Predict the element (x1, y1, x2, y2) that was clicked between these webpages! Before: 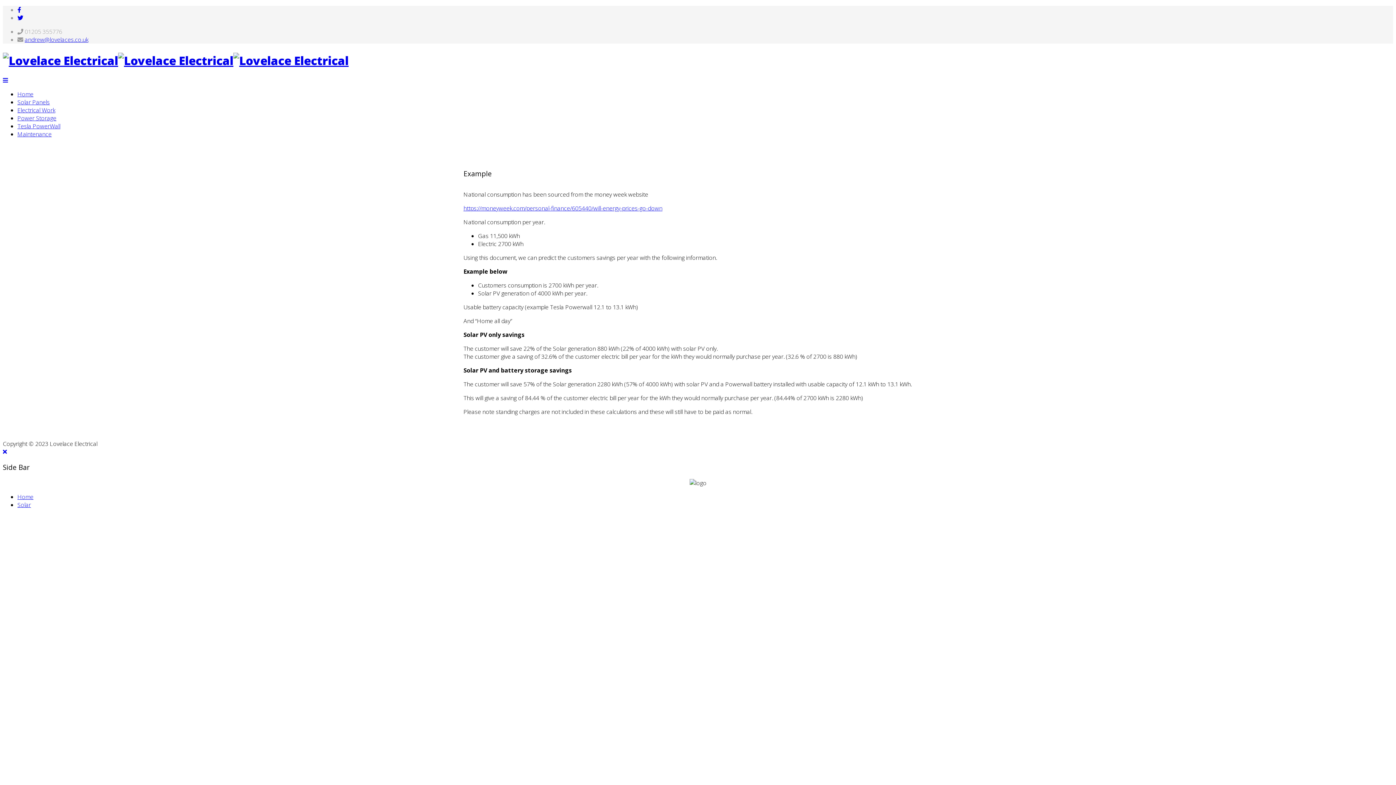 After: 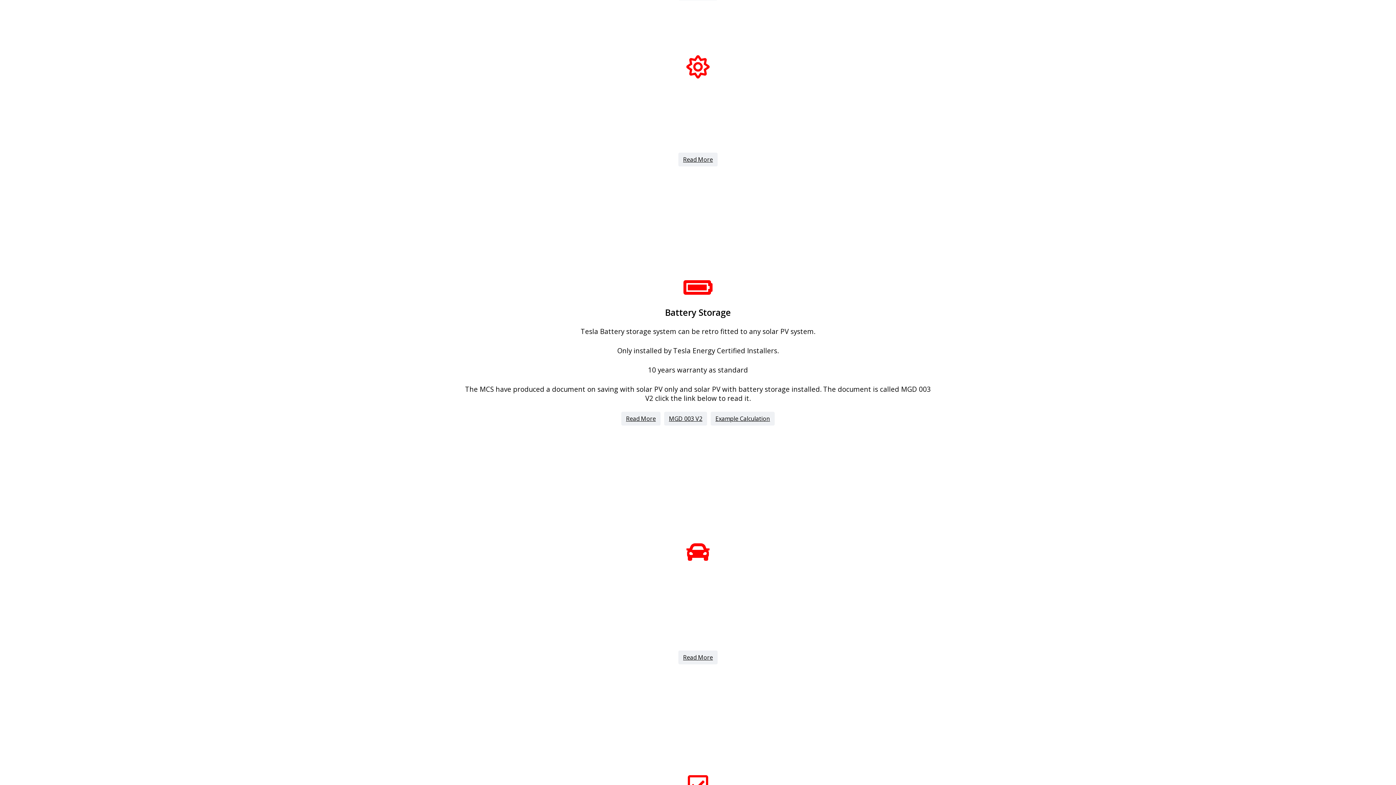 Action: bbox: (17, 98, 49, 106) label: Solar Panels